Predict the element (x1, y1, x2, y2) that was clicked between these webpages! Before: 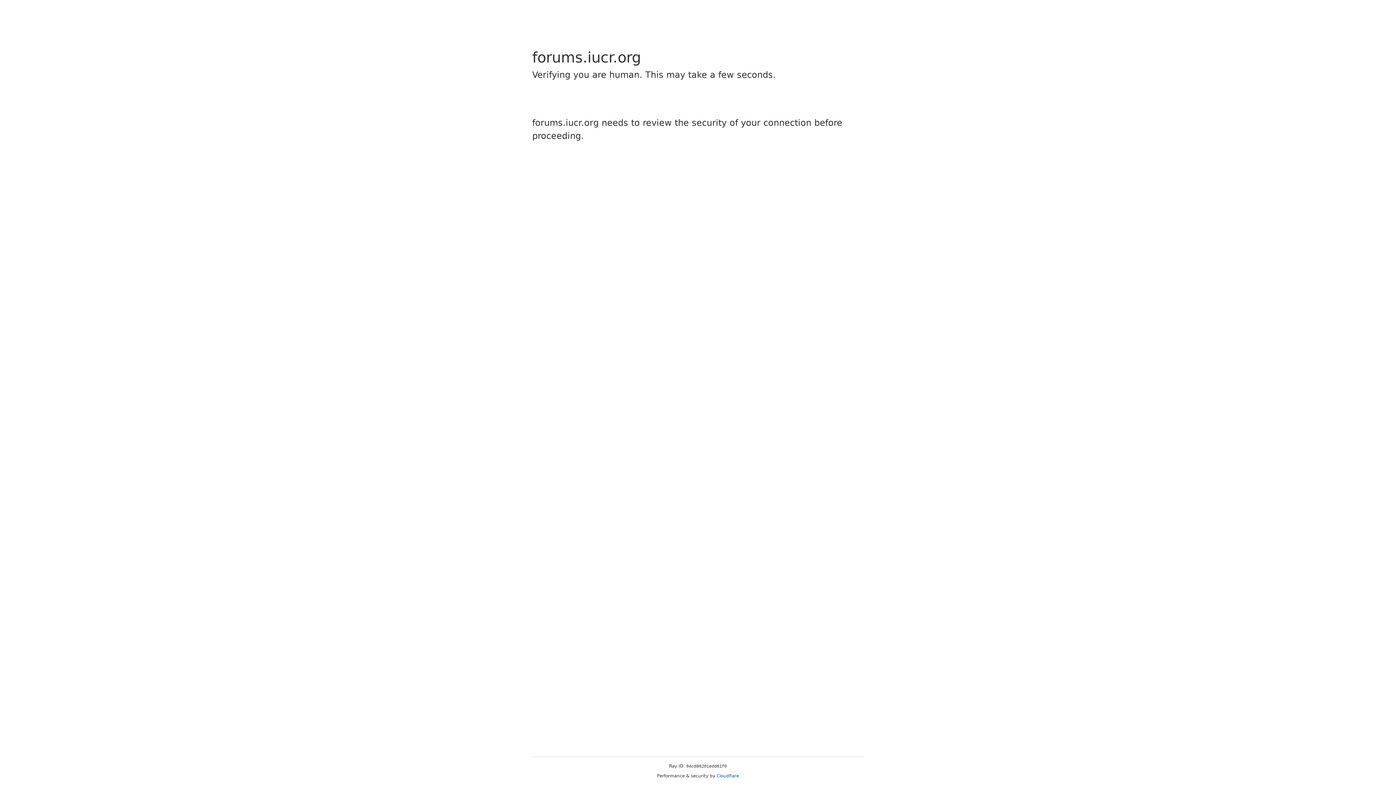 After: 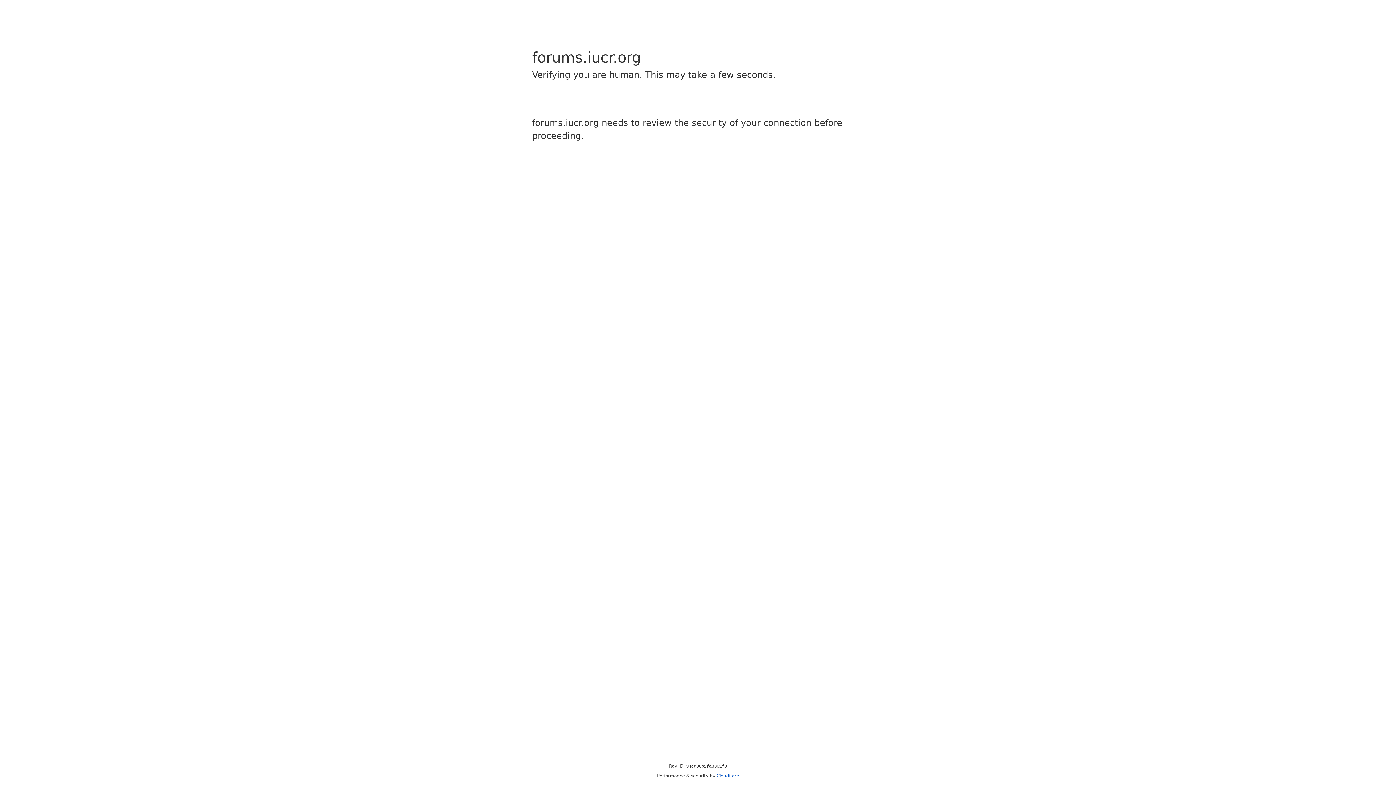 Action: label: Cloudflare bbox: (716, 773, 739, 778)